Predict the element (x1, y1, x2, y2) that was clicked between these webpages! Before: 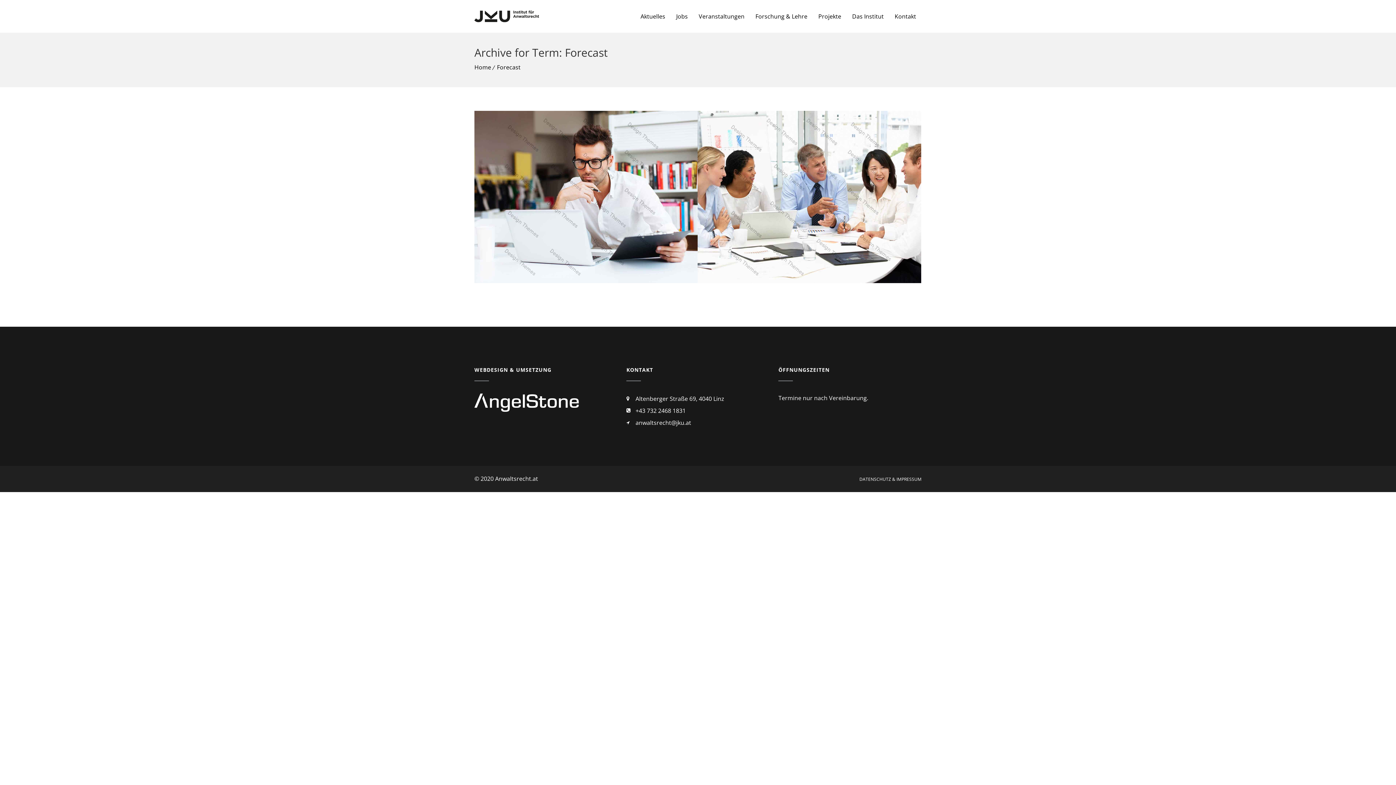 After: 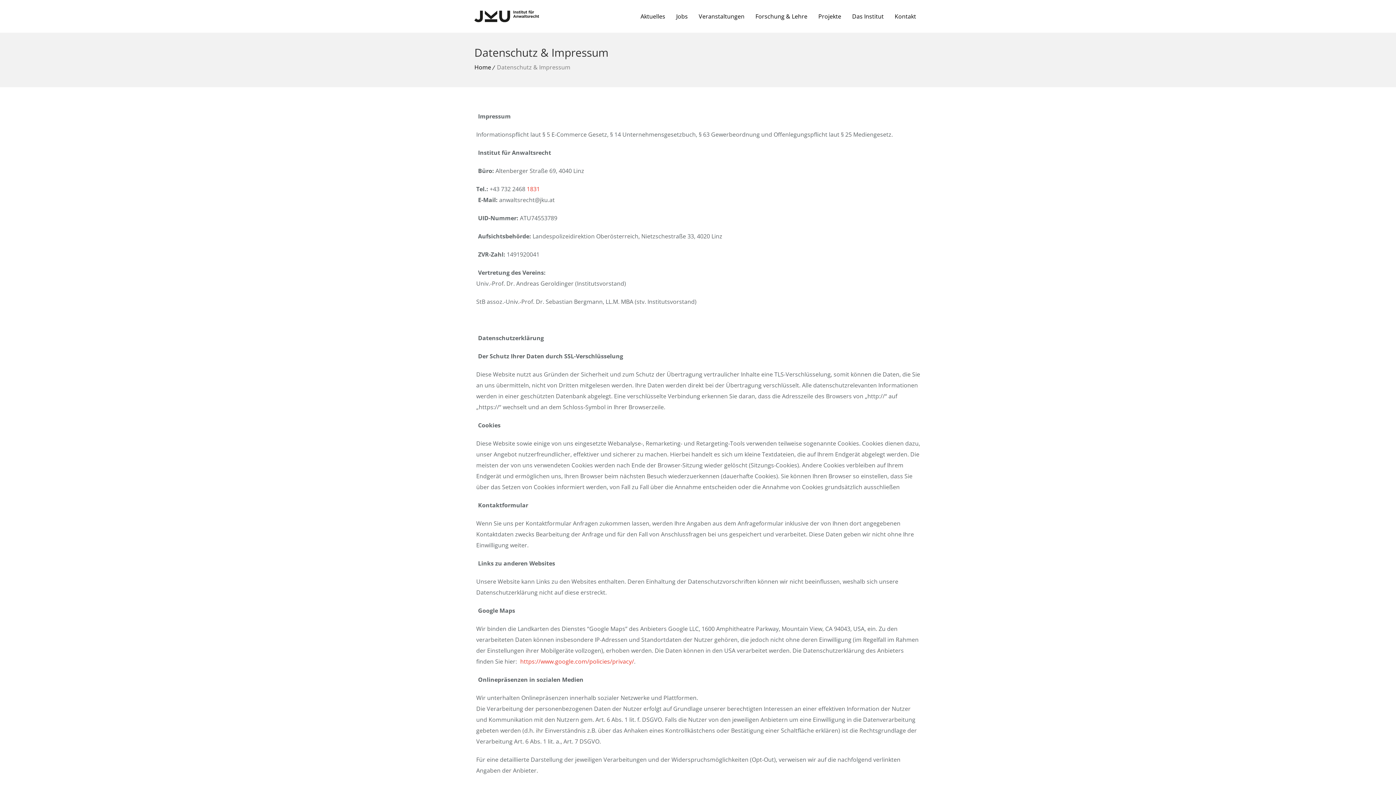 Action: bbox: (859, 476, 921, 482) label: DATENSCHUTZ & IMPRESSUM